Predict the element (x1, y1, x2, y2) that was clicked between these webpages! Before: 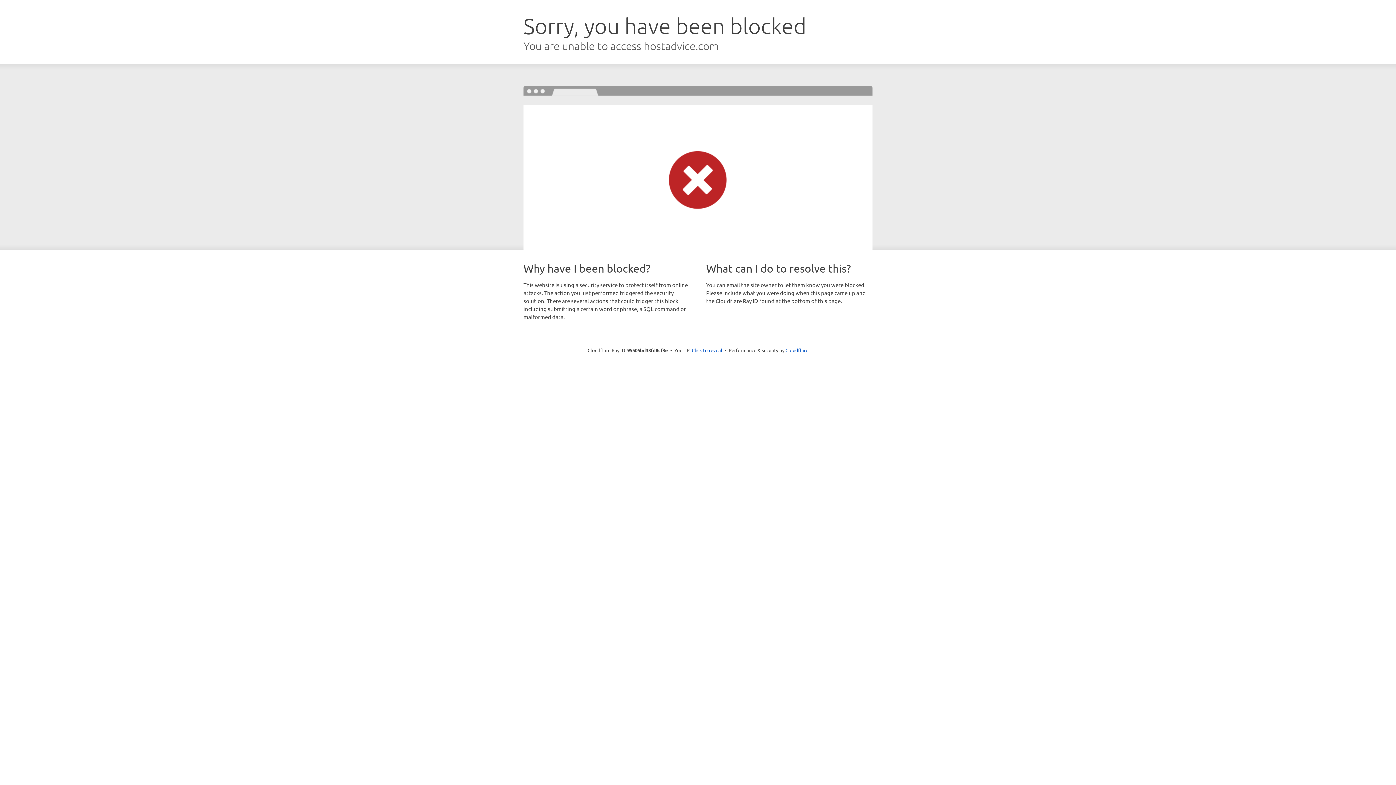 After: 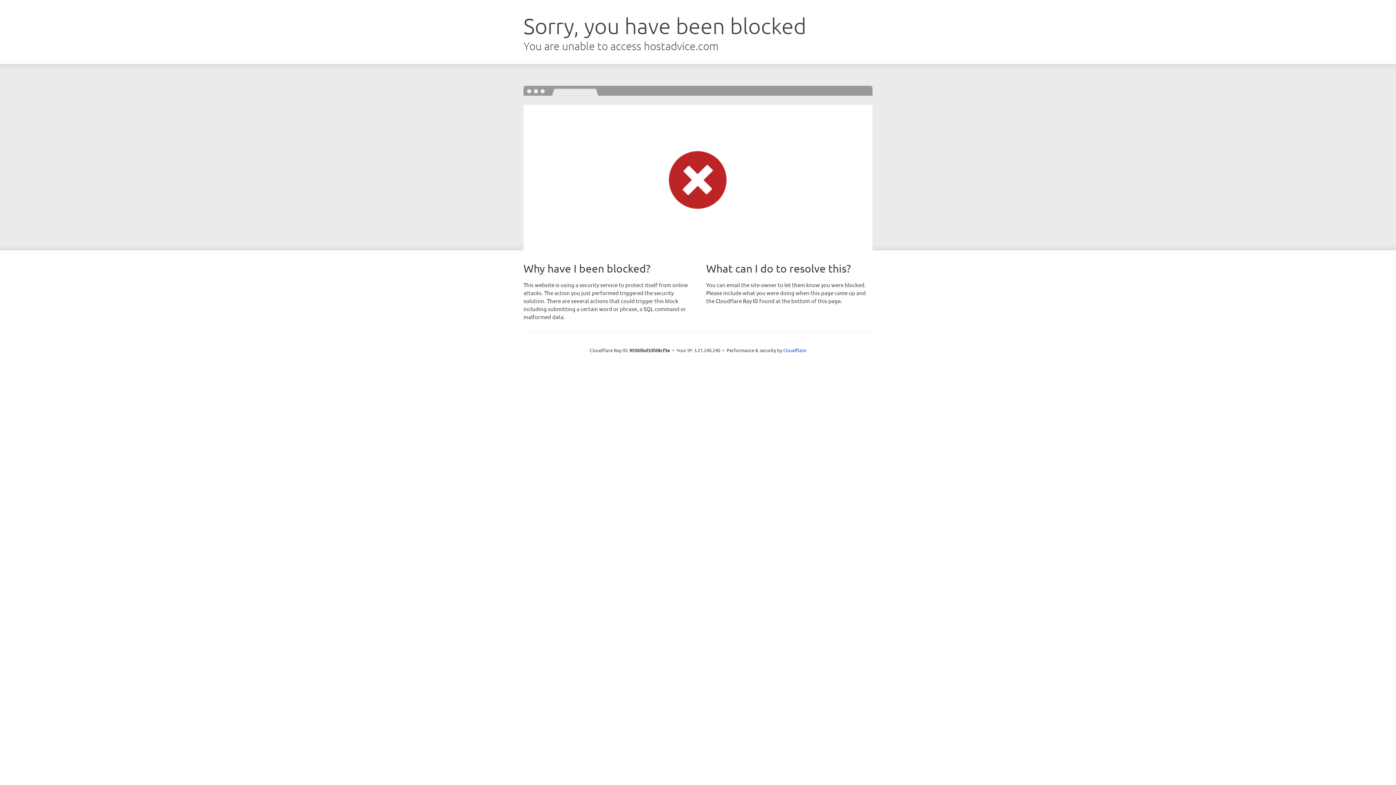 Action: label: Click to reveal bbox: (692, 346, 722, 353)